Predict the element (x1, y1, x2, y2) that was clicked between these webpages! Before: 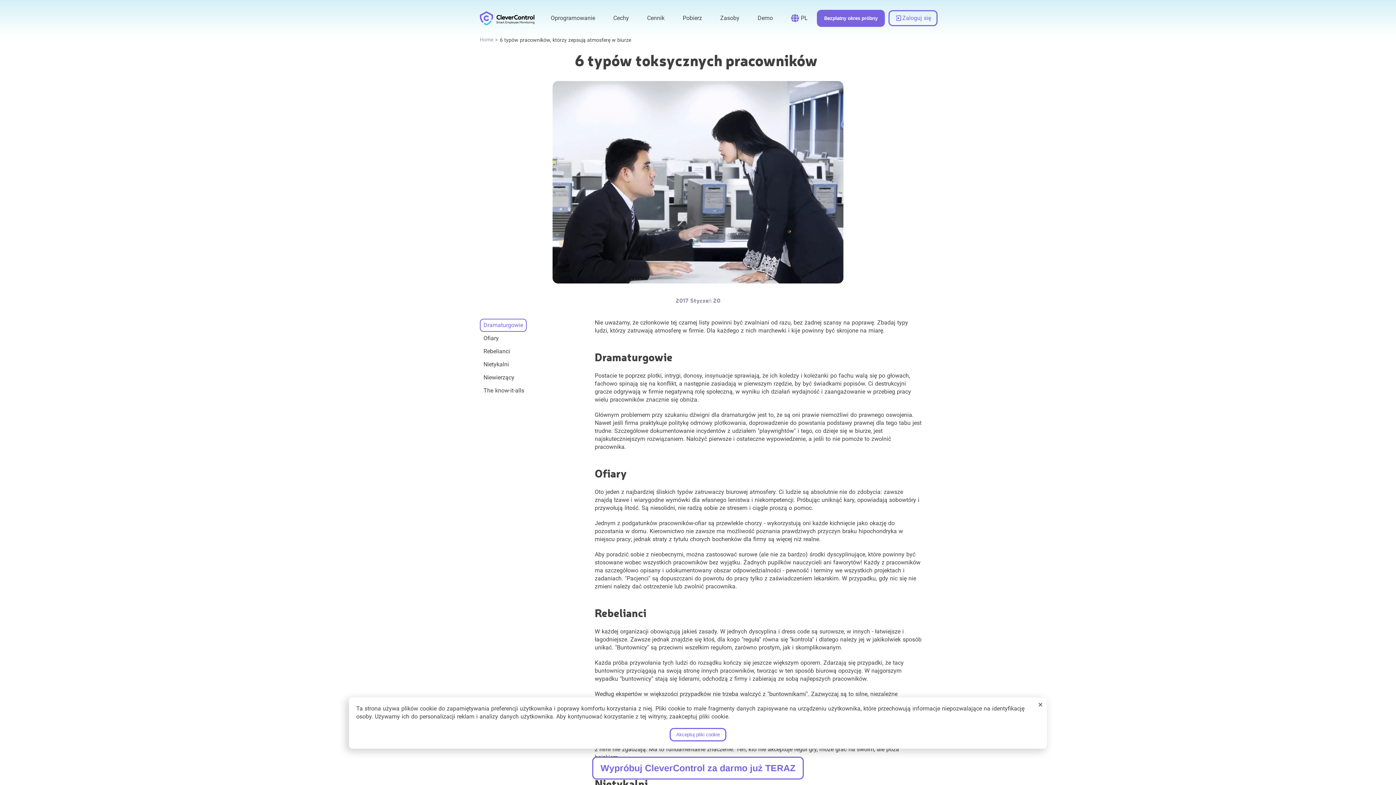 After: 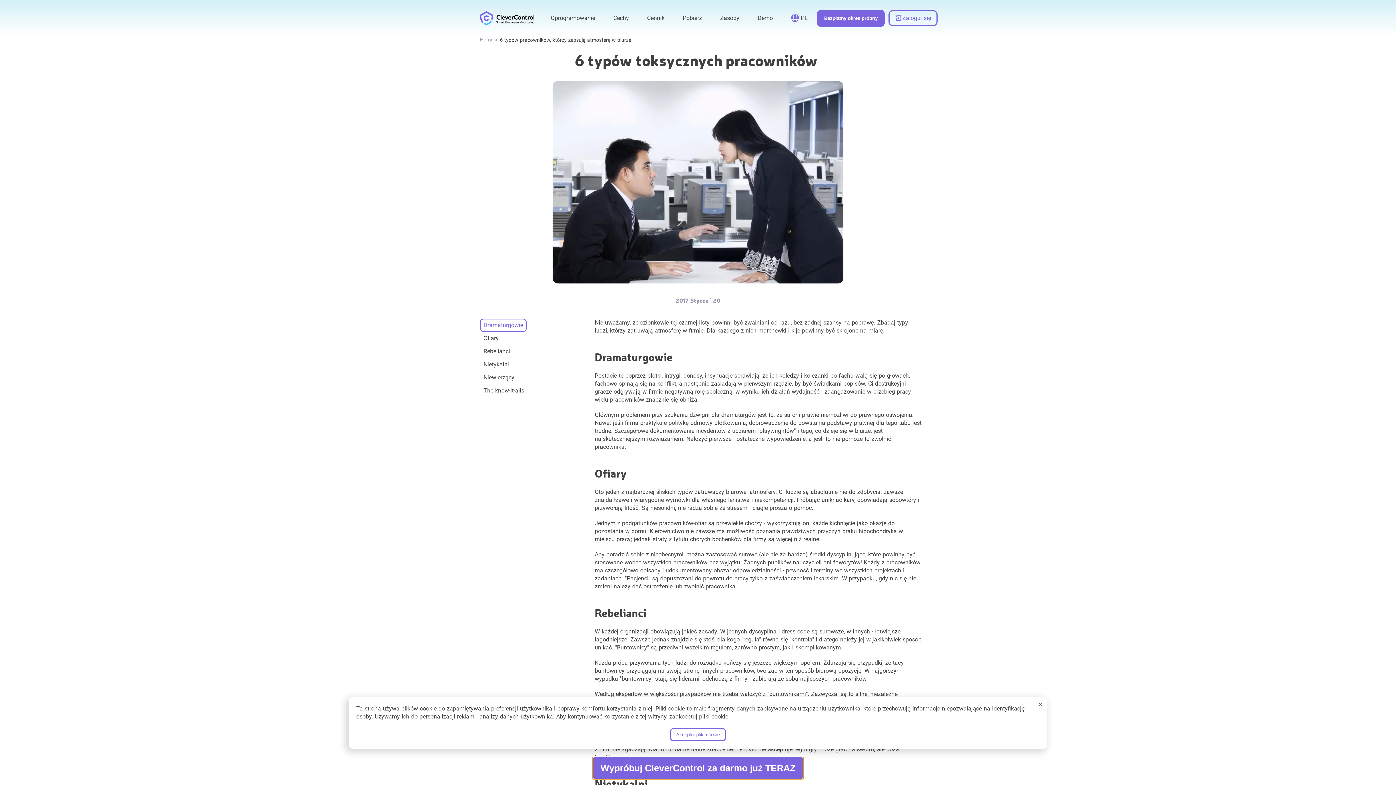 Action: bbox: (592, 757, 804, 780) label: Wypróbuj CleverControl za darmo już TERAZ